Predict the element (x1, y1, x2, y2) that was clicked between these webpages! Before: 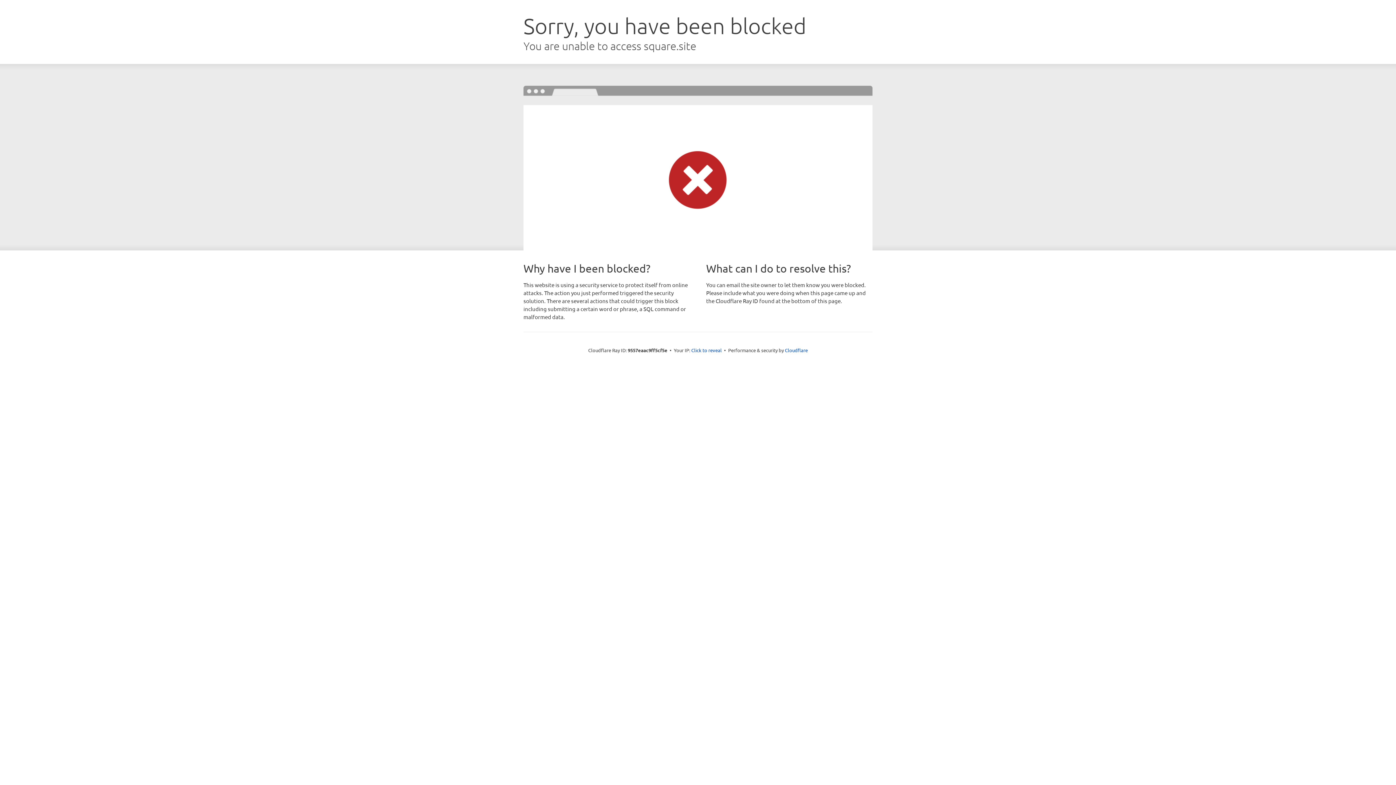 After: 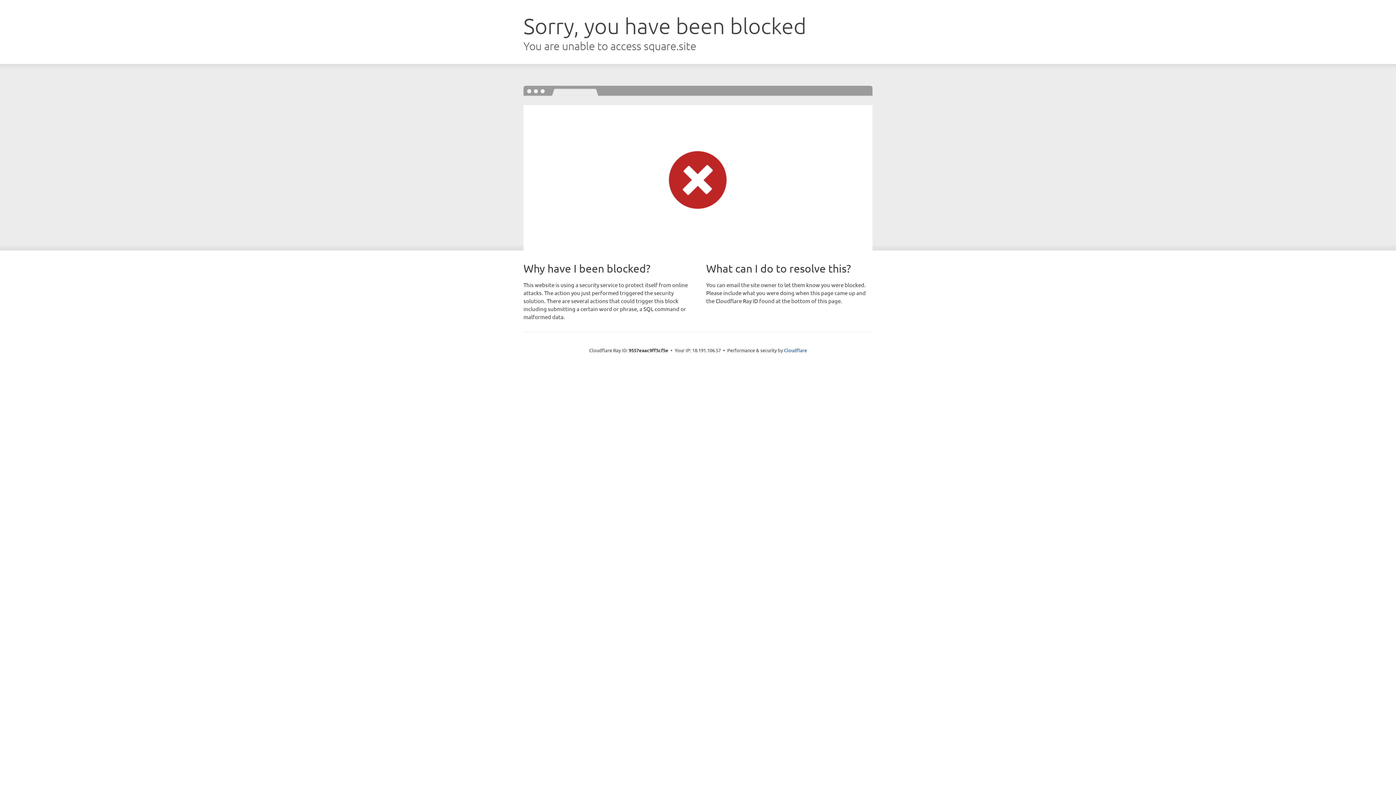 Action: label: Click to reveal bbox: (691, 346, 722, 353)